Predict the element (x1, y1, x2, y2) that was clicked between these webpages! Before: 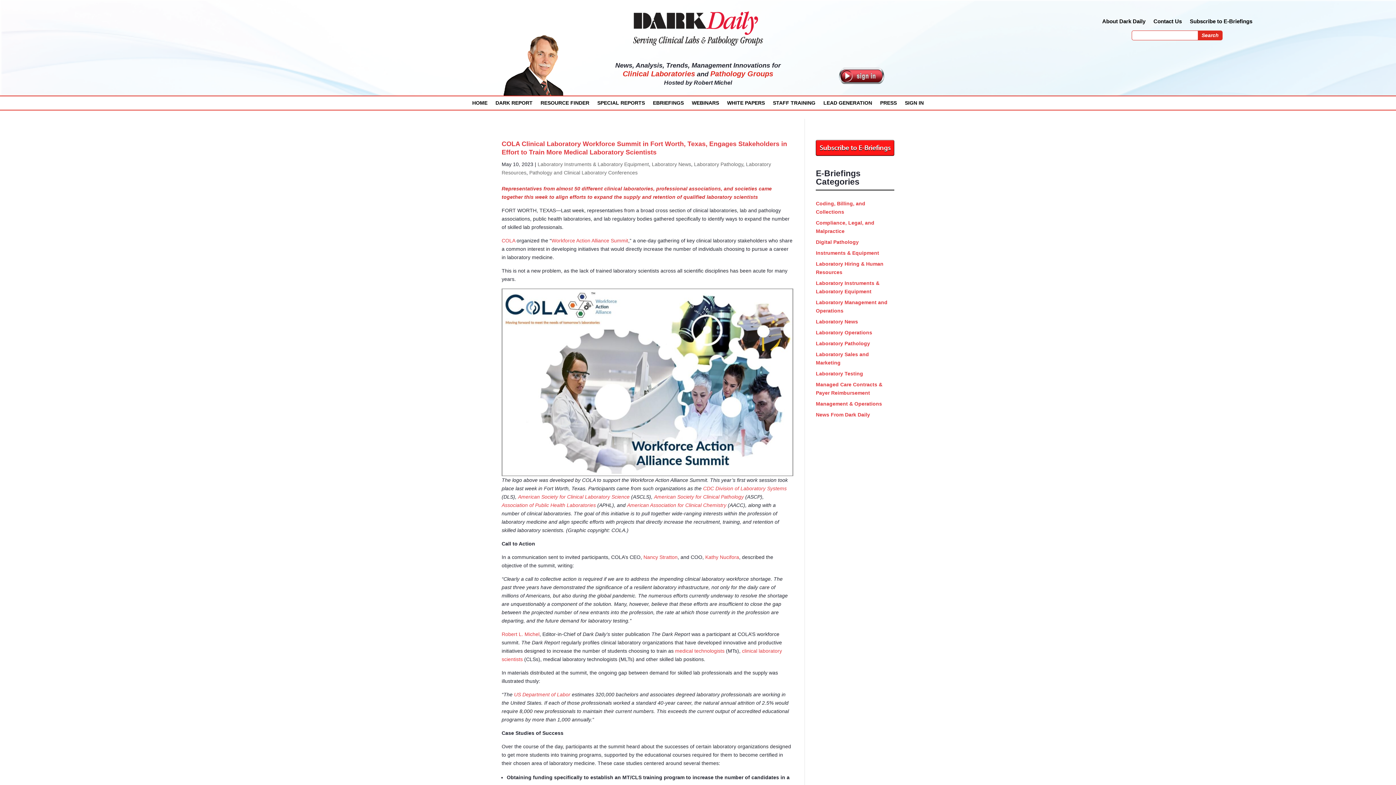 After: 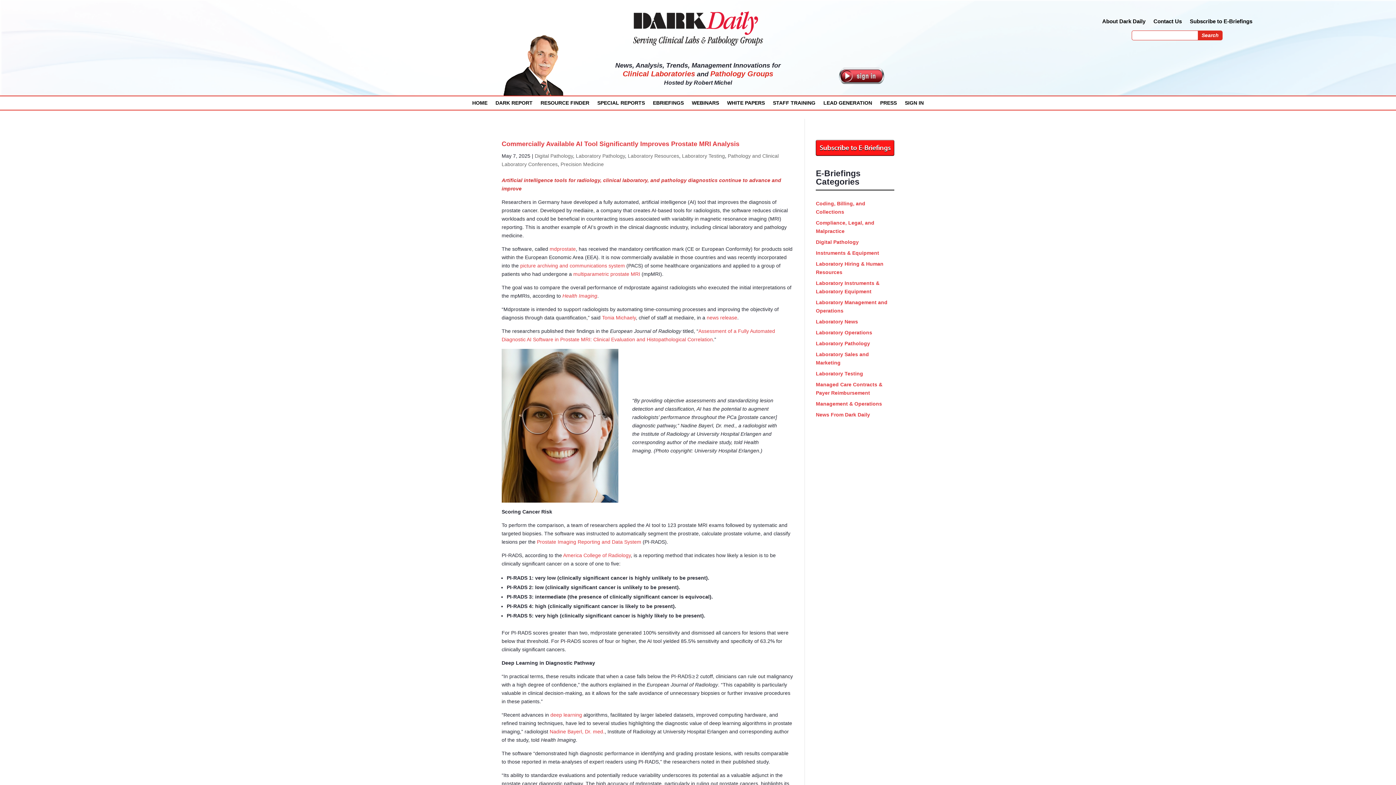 Action: label: Pathology and Clinical Laboratory Conferences bbox: (529, 169, 637, 175)